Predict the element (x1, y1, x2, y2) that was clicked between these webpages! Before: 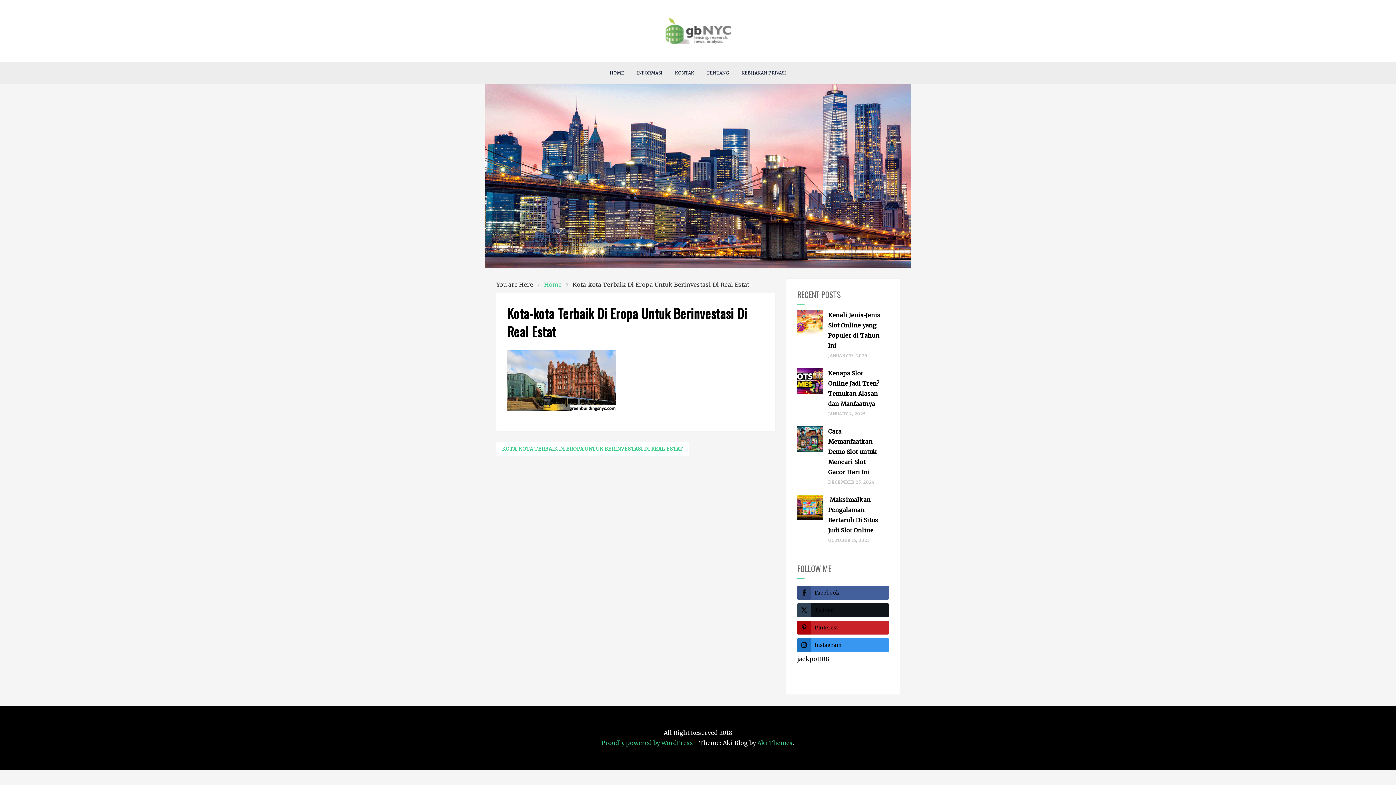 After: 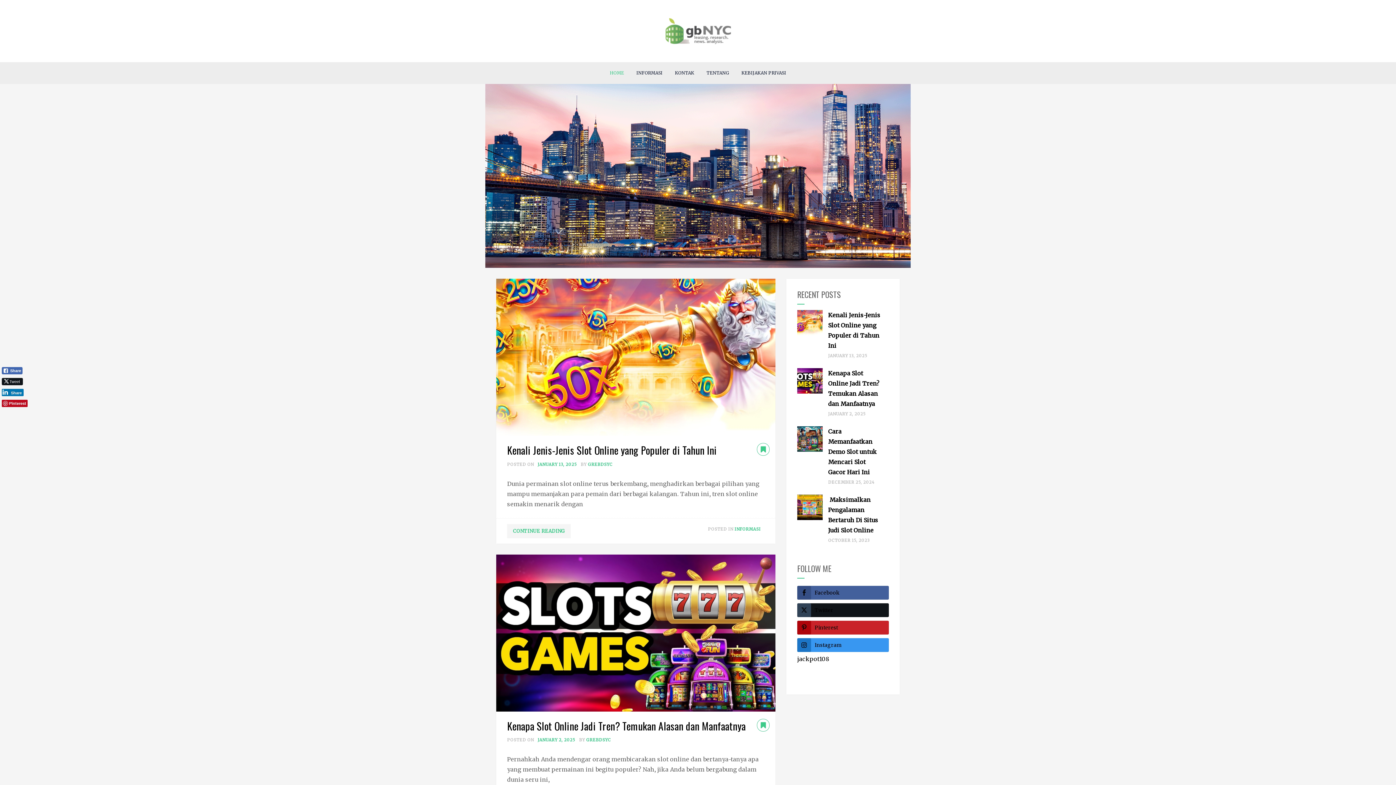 Action: bbox: (604, 62, 629, 84) label: HOME